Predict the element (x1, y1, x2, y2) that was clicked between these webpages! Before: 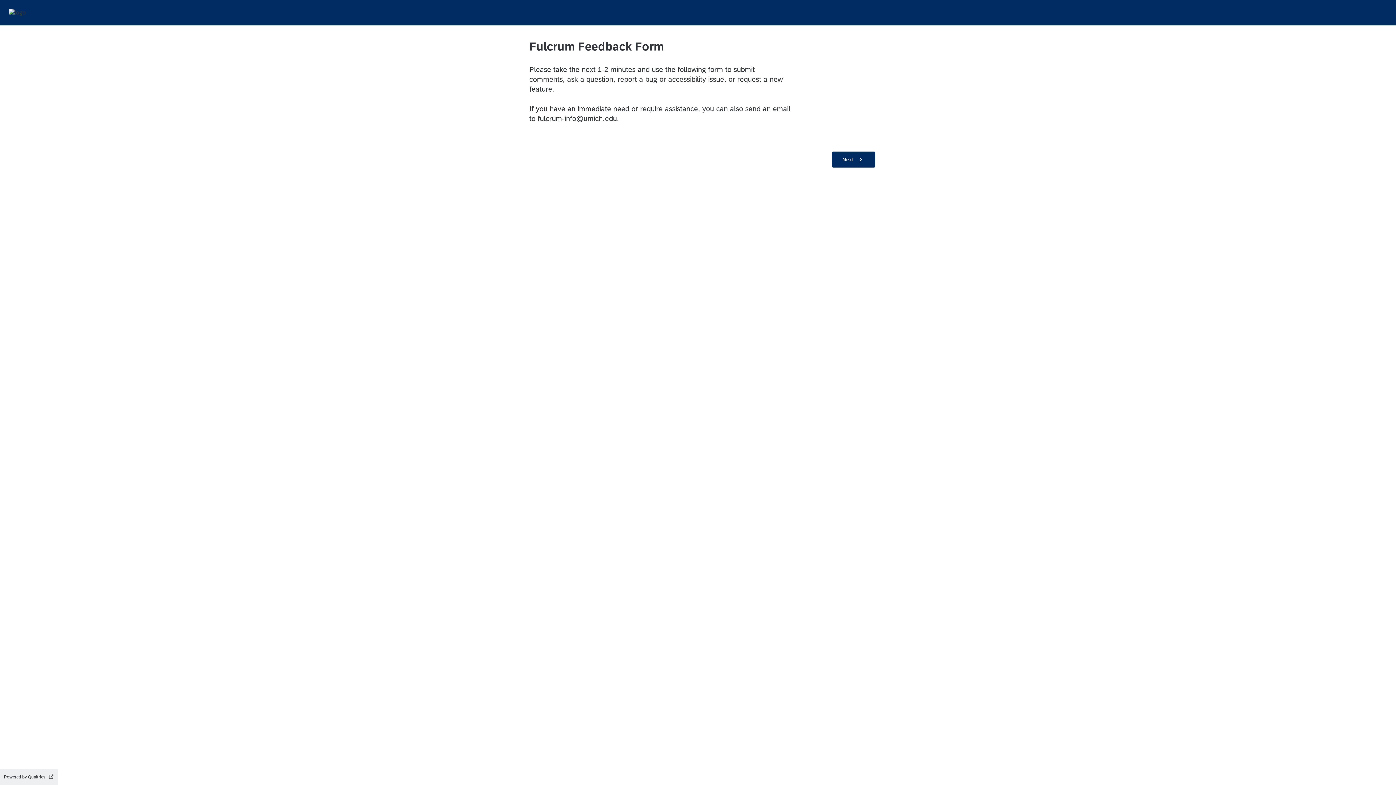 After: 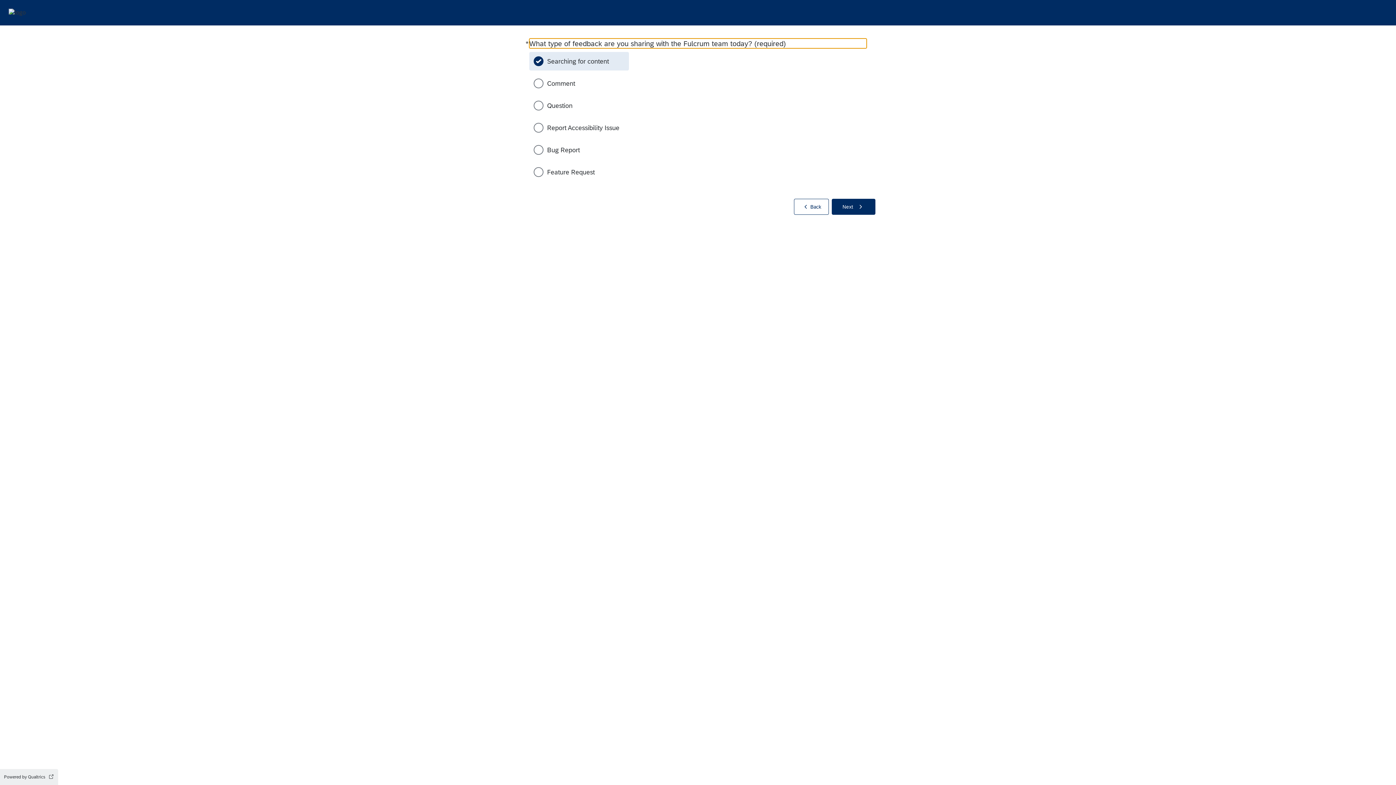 Action: bbox: (832, 151, 875, 167) label: Next